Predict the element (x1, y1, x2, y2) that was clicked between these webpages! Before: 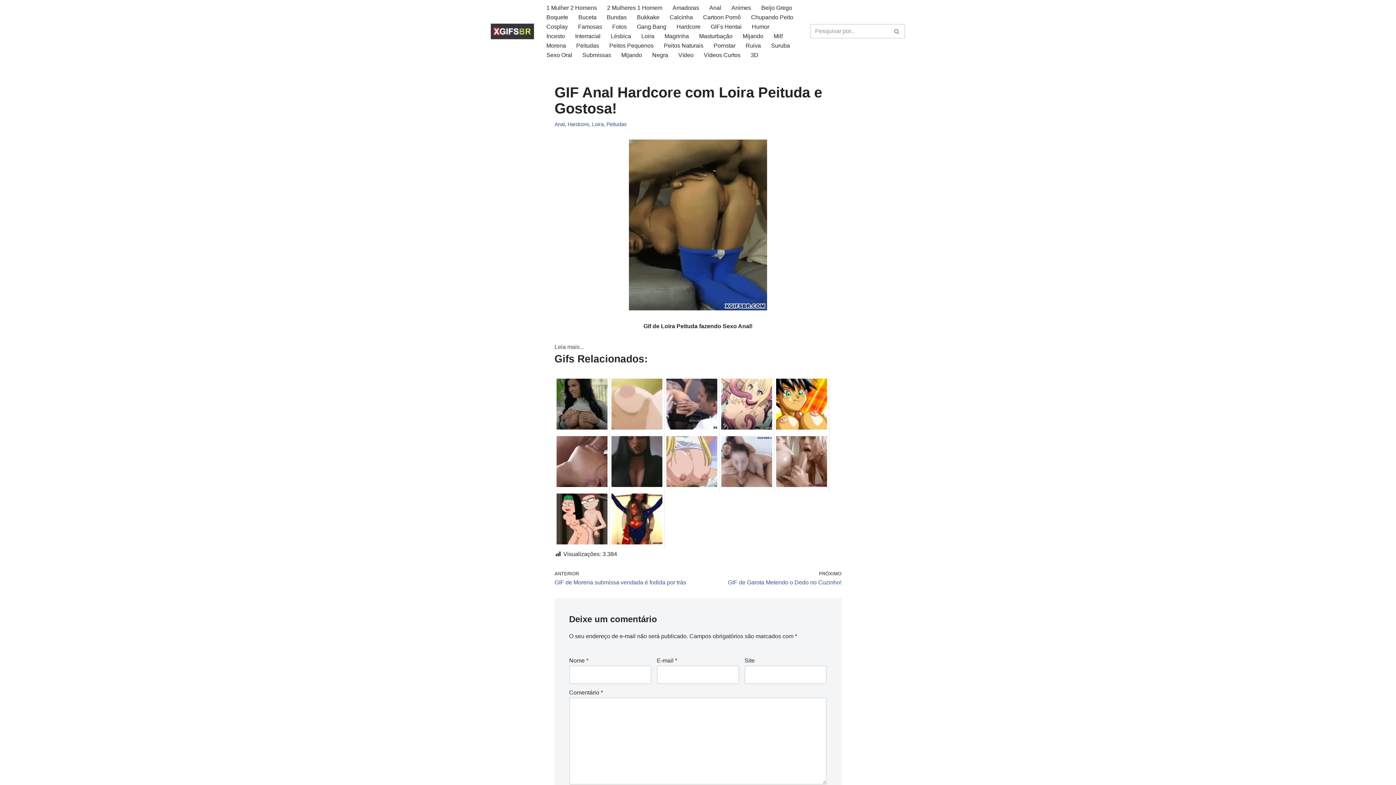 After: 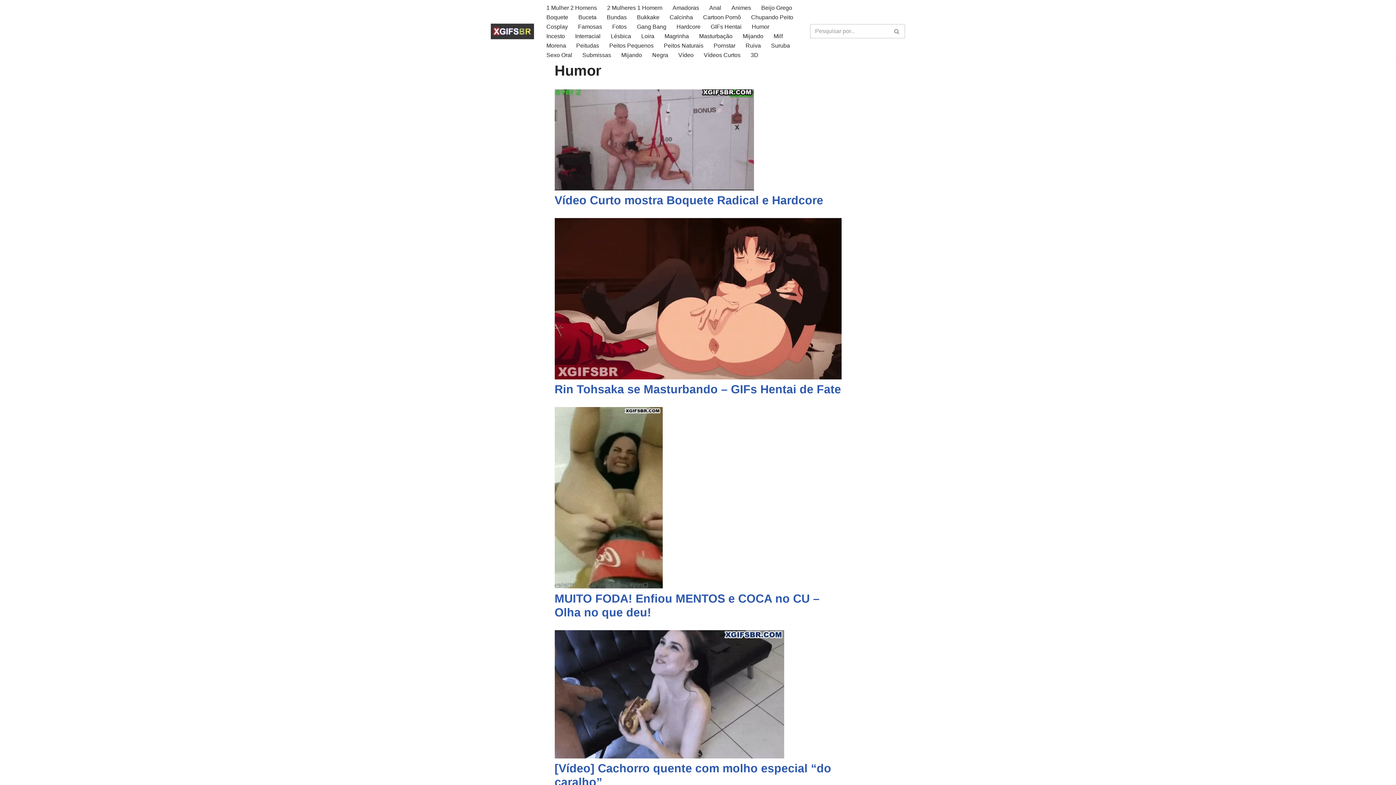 Action: bbox: (752, 21, 769, 31) label: Humor